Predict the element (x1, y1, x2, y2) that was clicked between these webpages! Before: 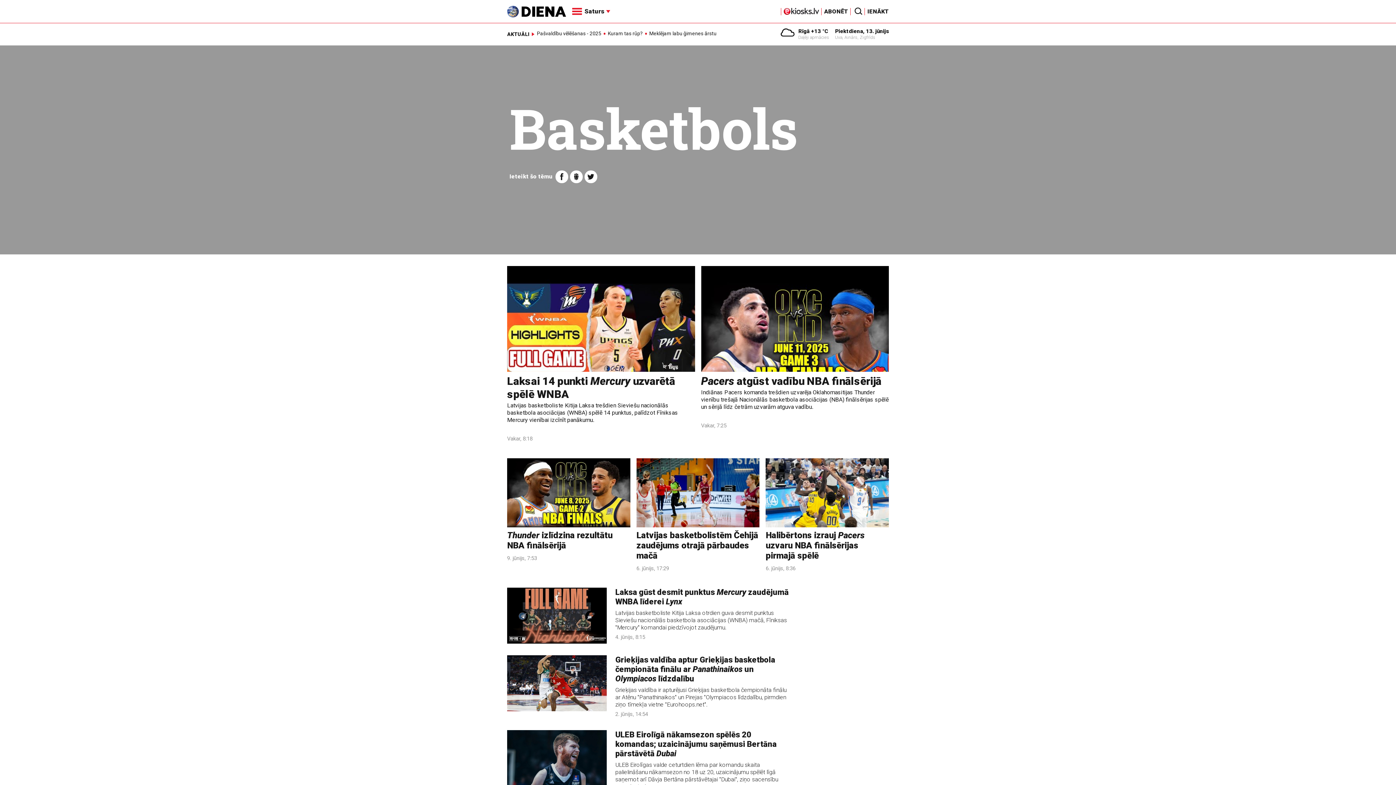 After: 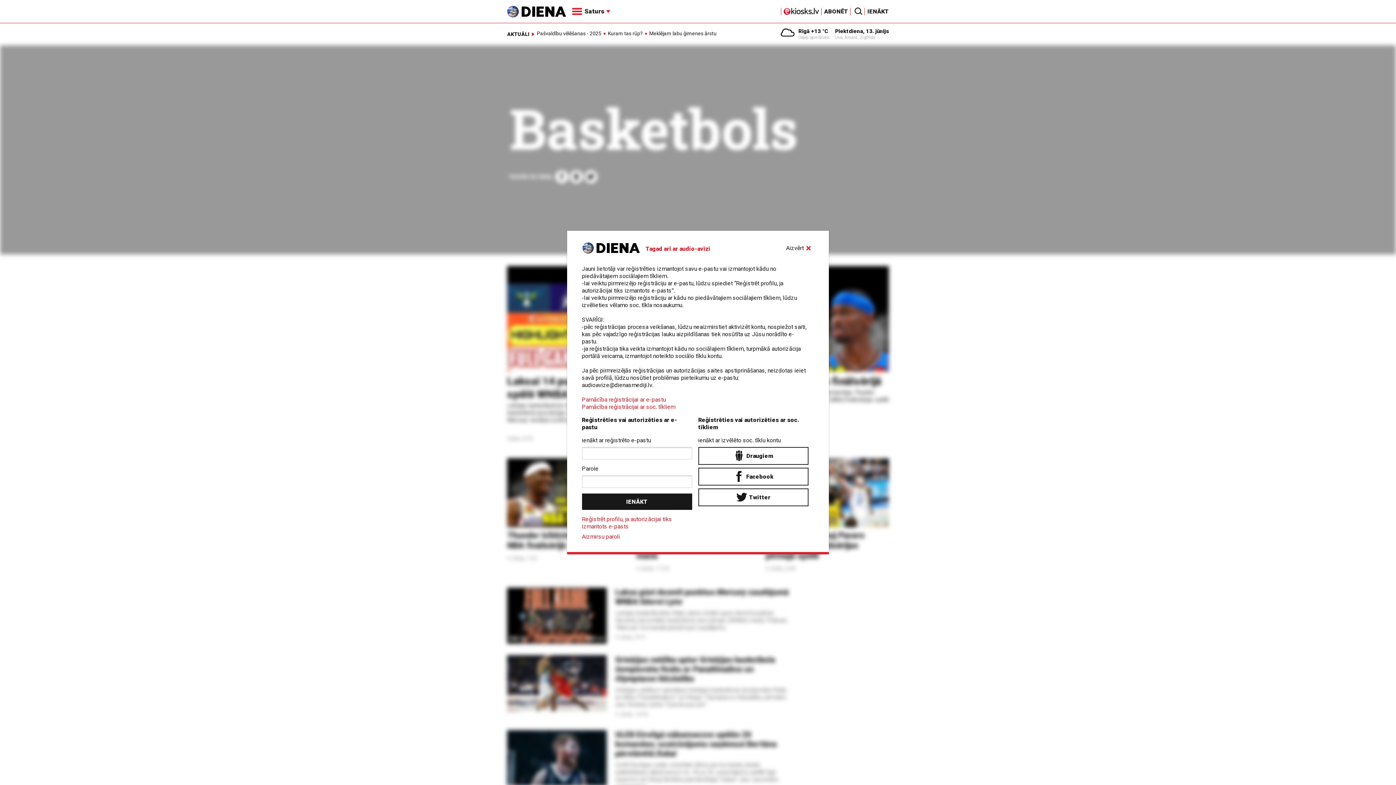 Action: bbox: (867, 8, 889, 14) label: IENĀKT